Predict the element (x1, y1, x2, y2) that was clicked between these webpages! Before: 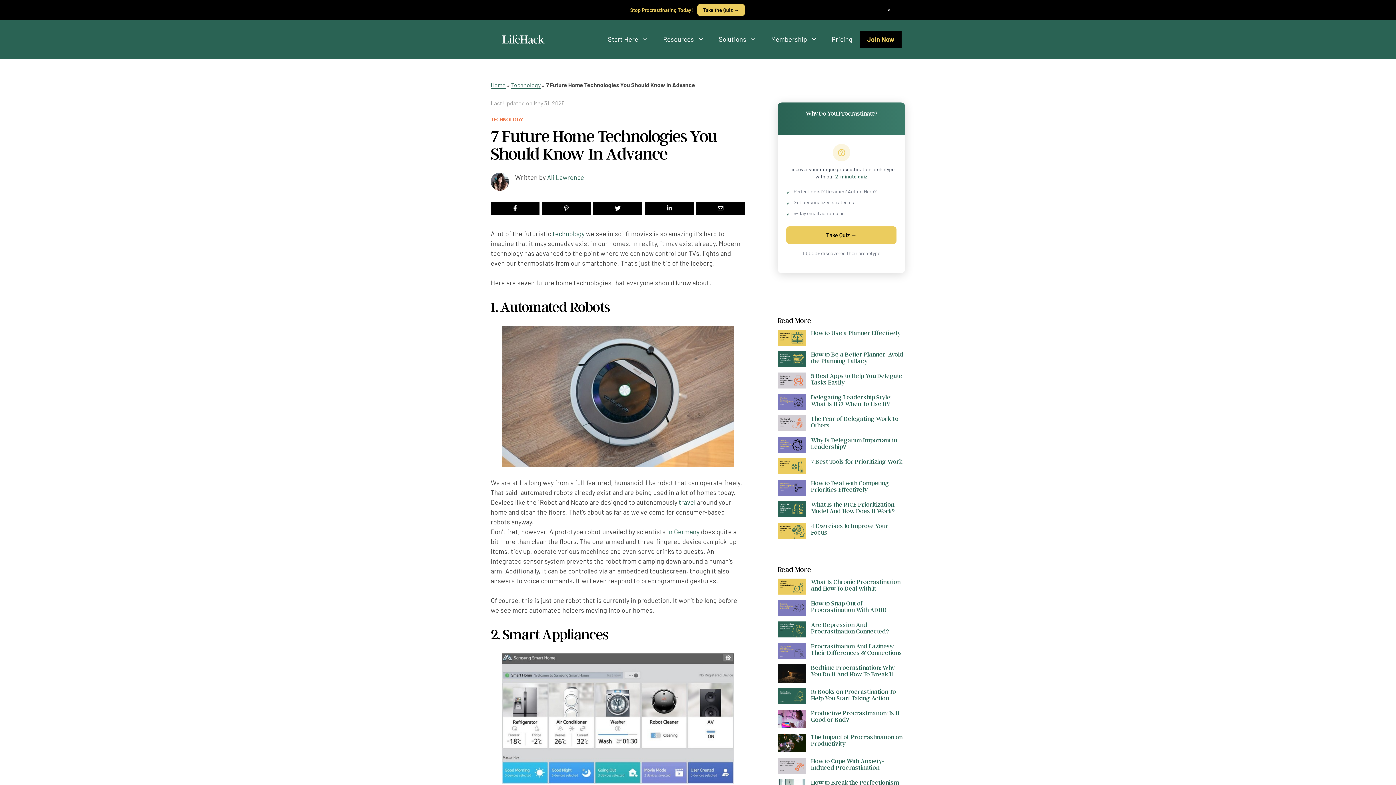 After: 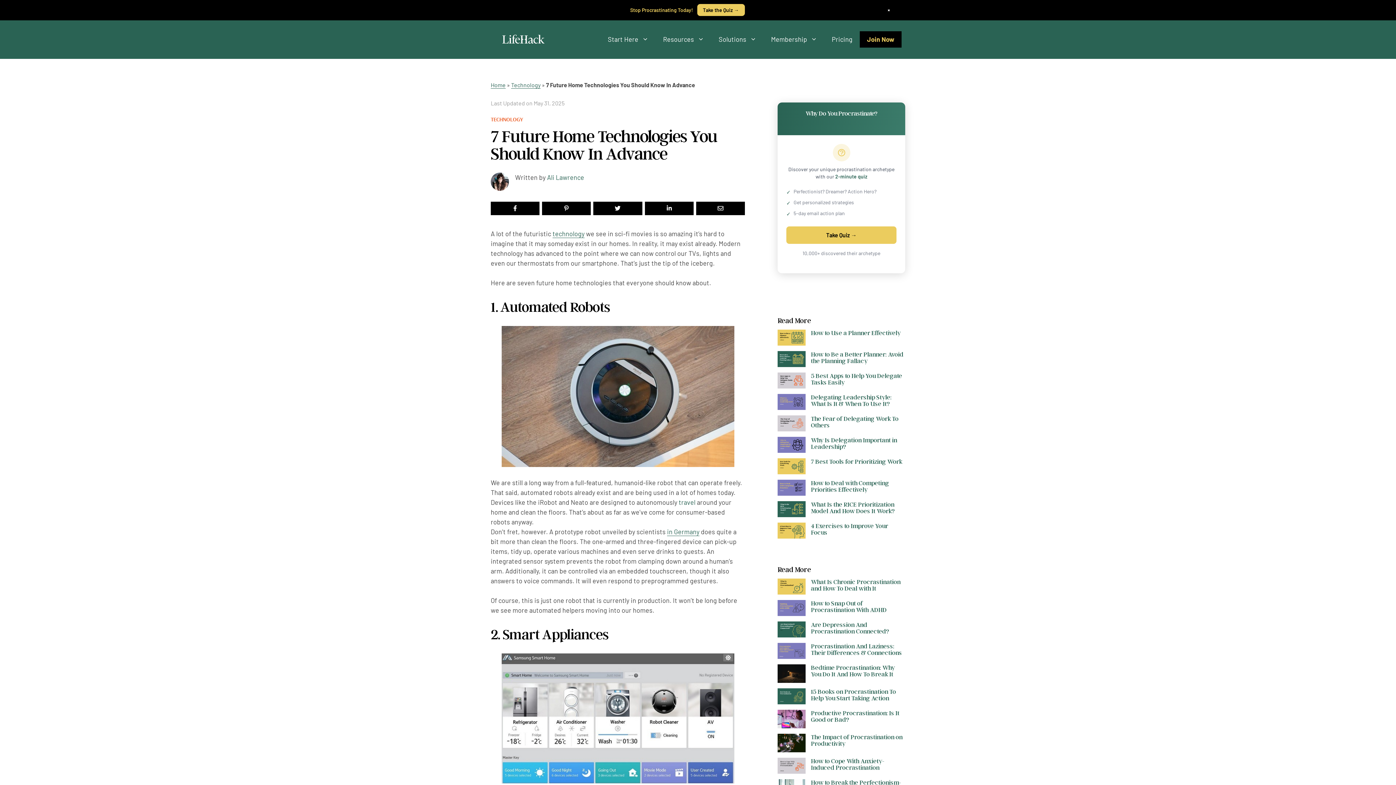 Action: bbox: (795, 243, 811, 259) label: +